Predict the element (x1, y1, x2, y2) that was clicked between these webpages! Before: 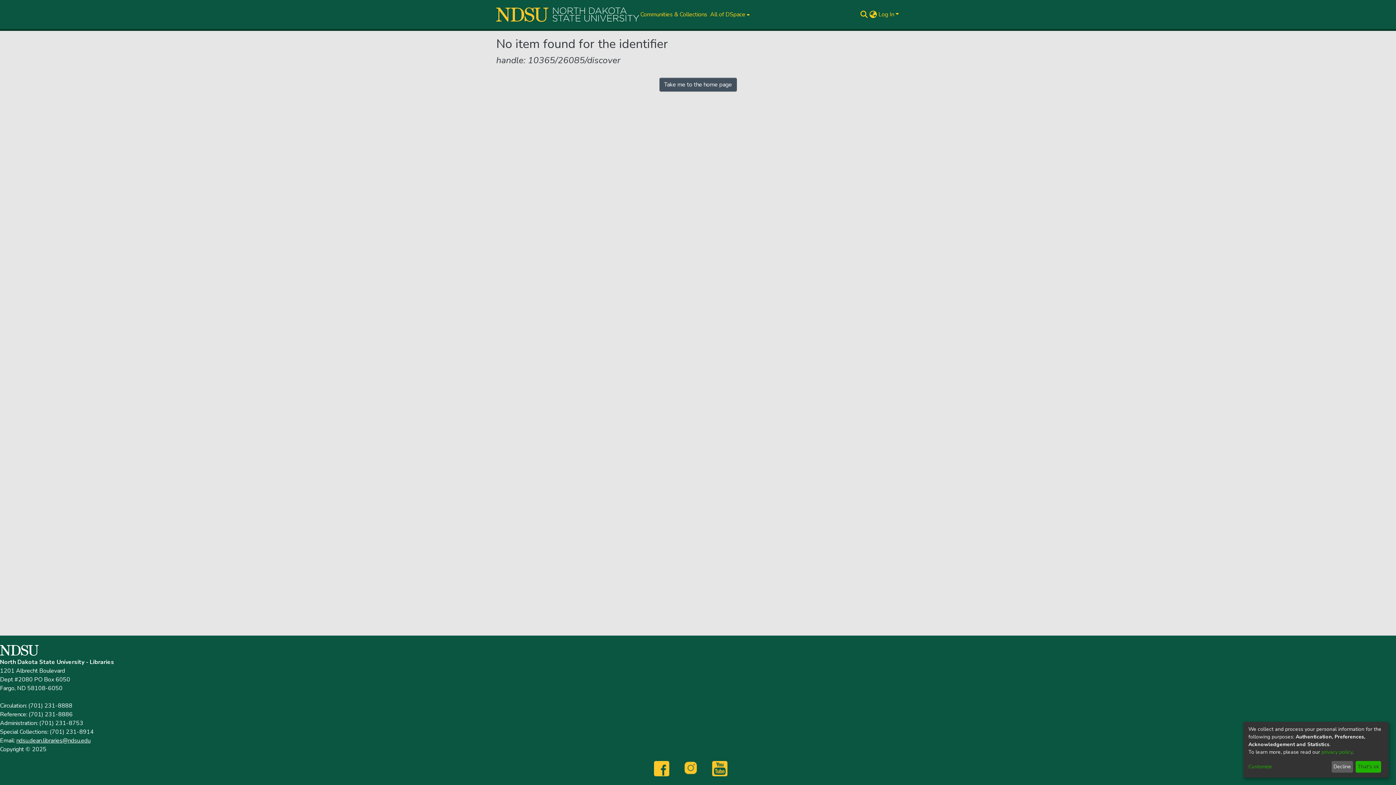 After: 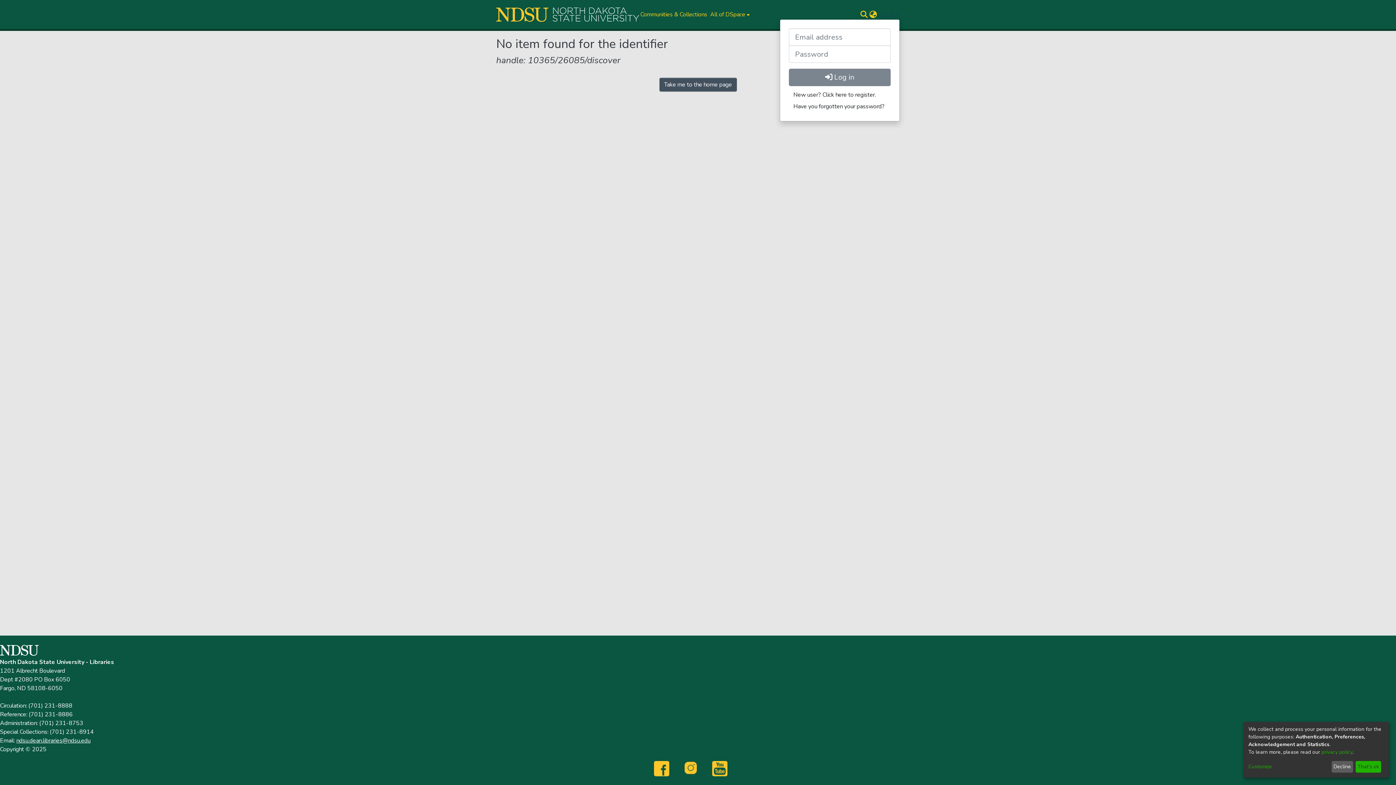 Action: label: Log In bbox: (877, 10, 900, 18)